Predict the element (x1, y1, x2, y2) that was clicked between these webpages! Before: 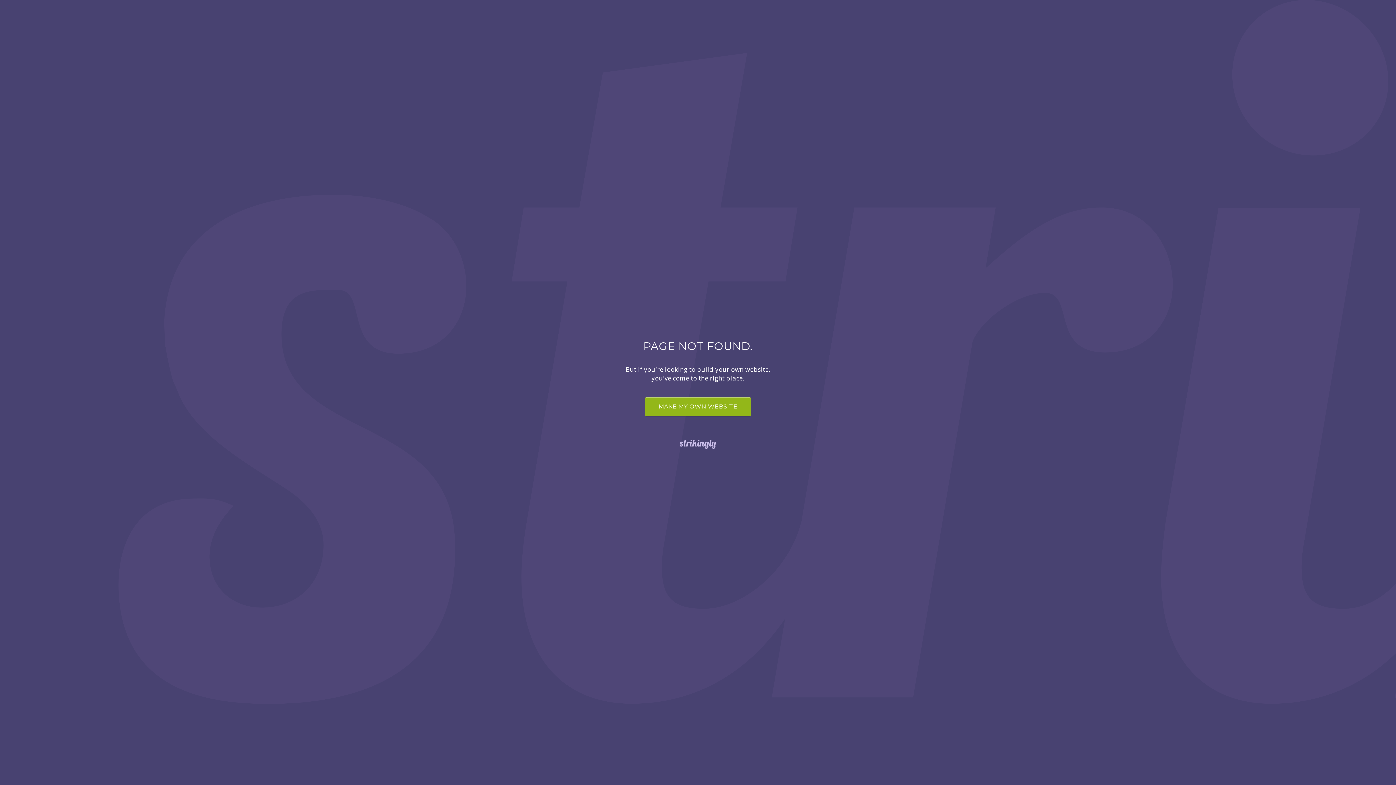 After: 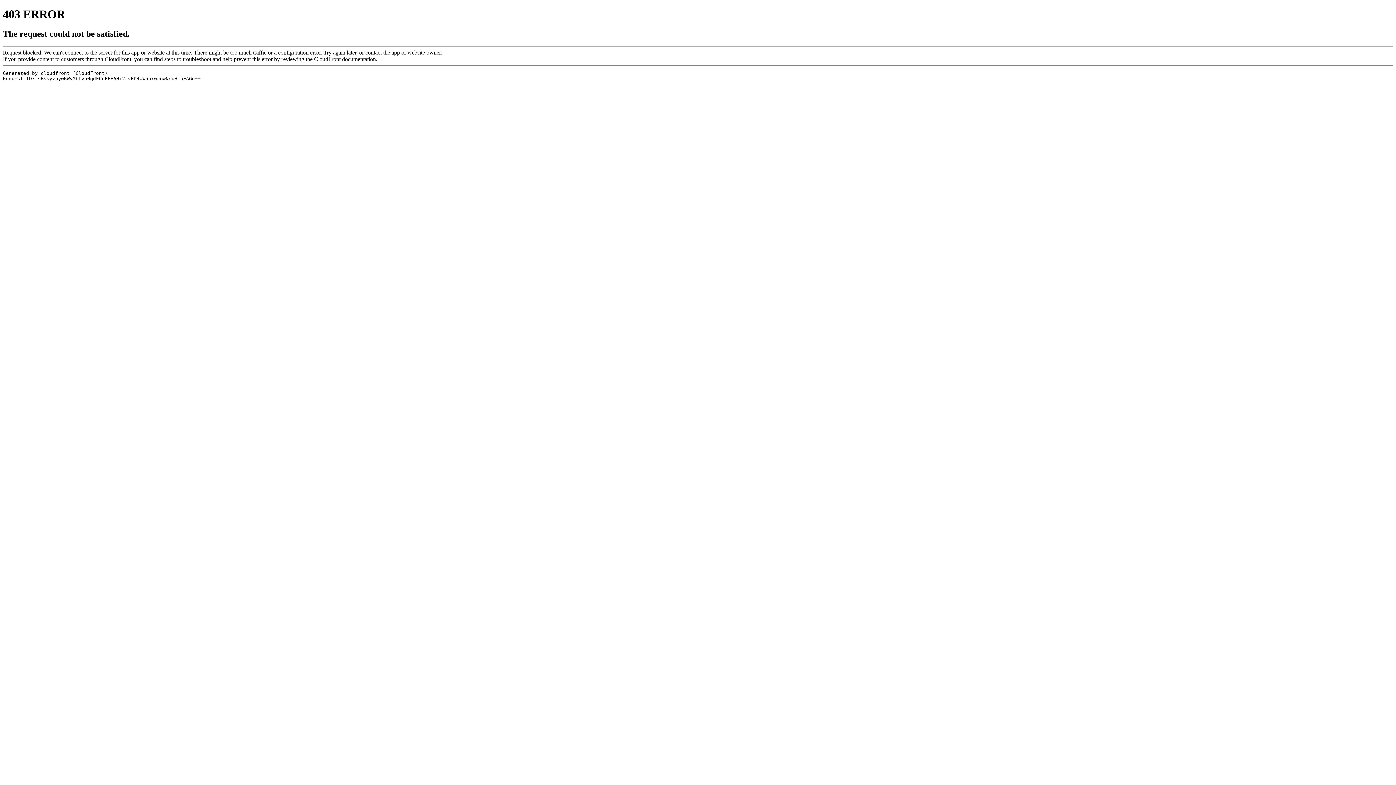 Action: bbox: (0, 438, 1396, 450)